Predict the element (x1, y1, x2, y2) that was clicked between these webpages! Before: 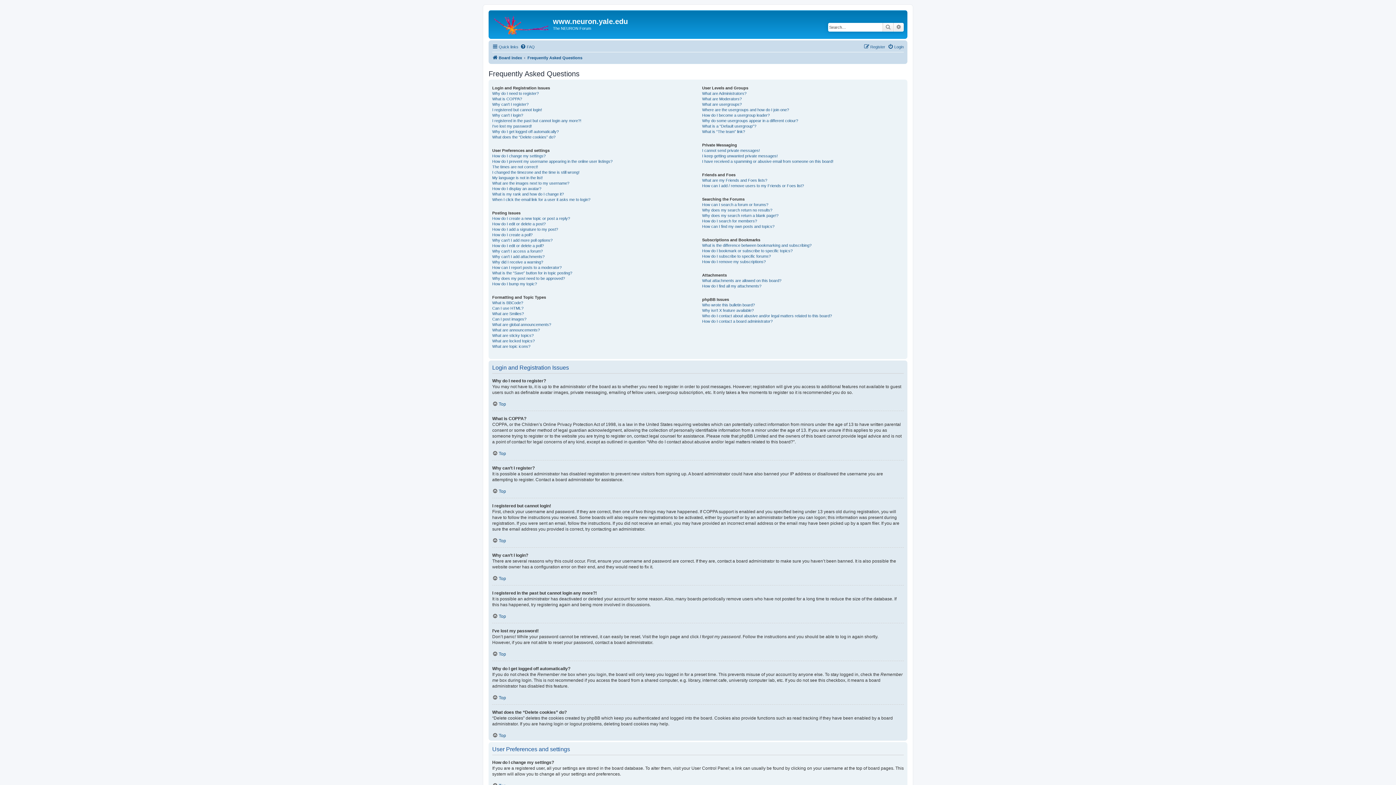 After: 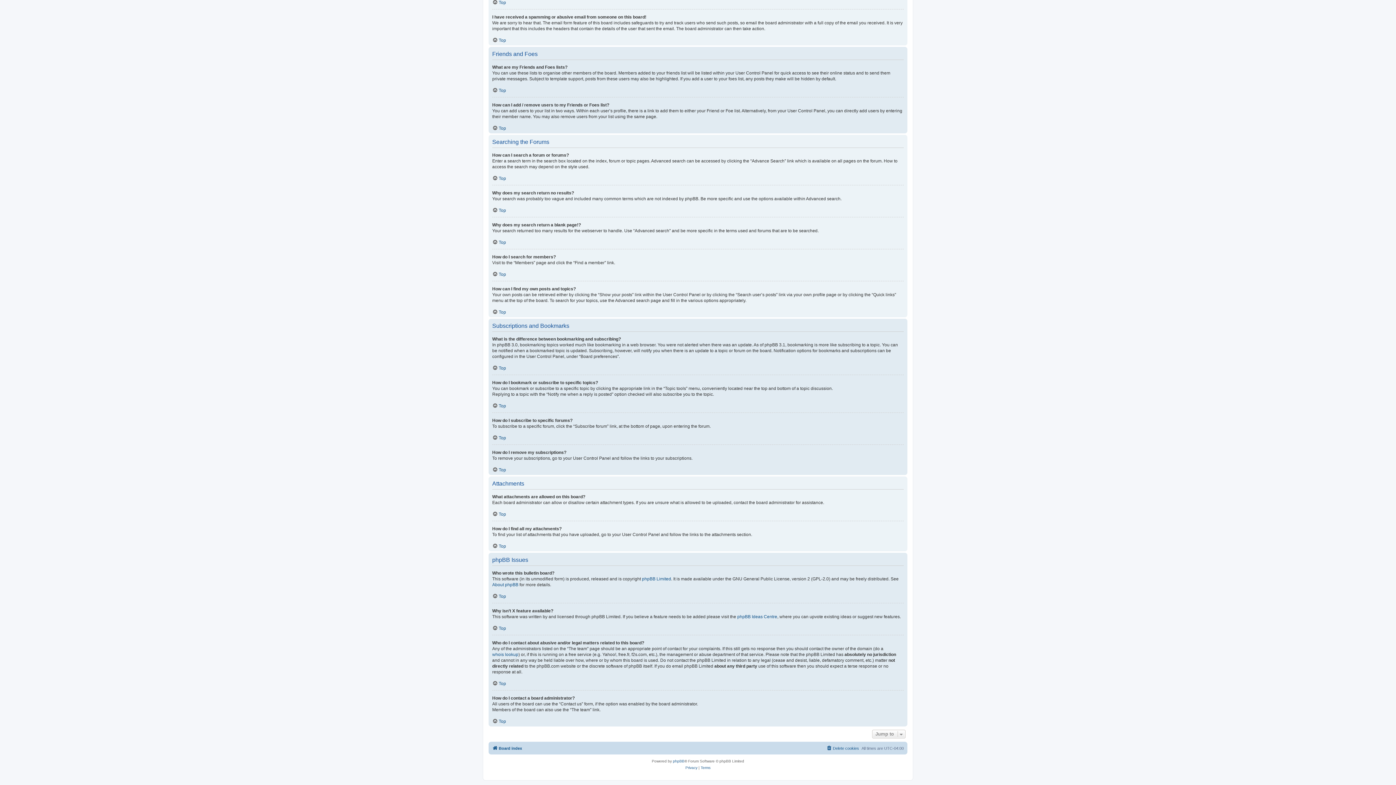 Action: bbox: (702, 158, 833, 164) label: I have received a spamming or abusive email from someone on this board!